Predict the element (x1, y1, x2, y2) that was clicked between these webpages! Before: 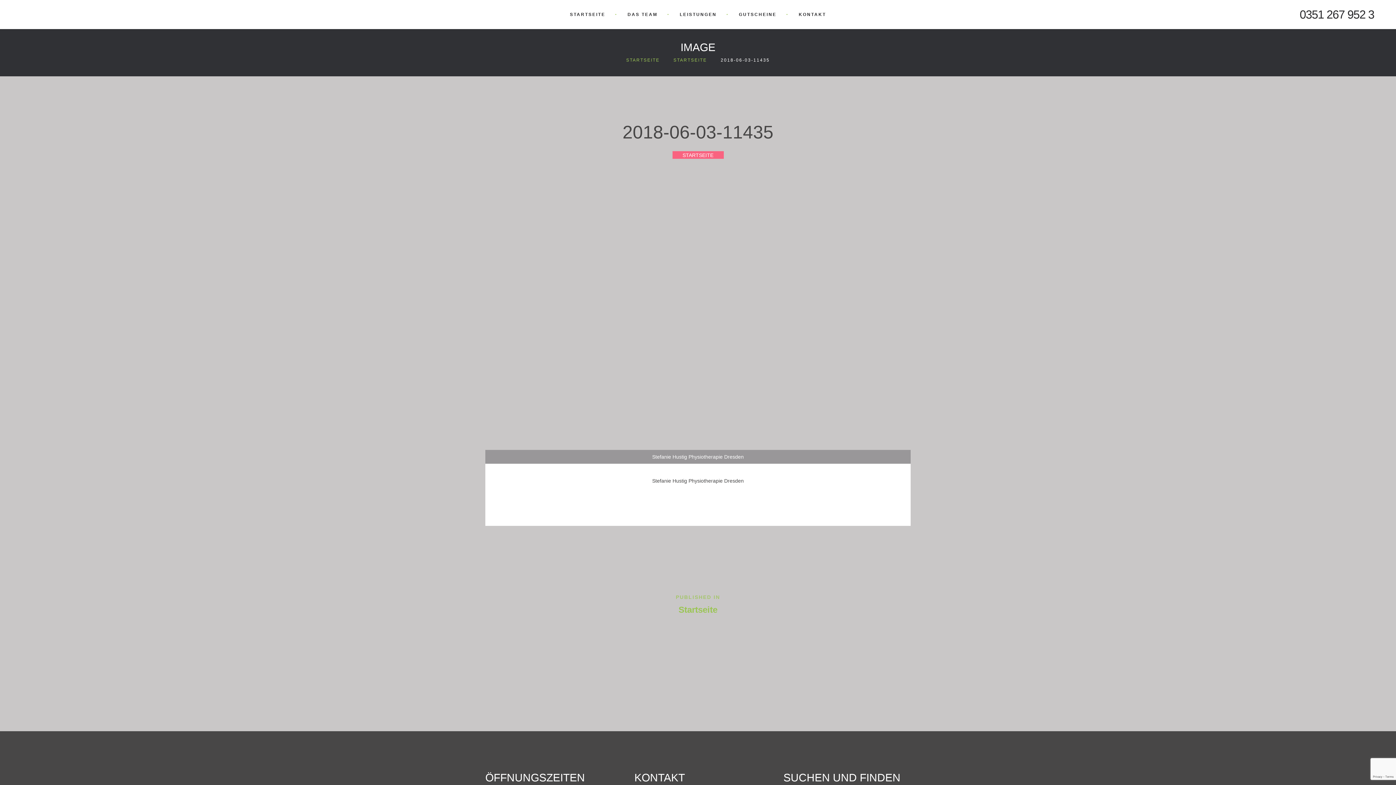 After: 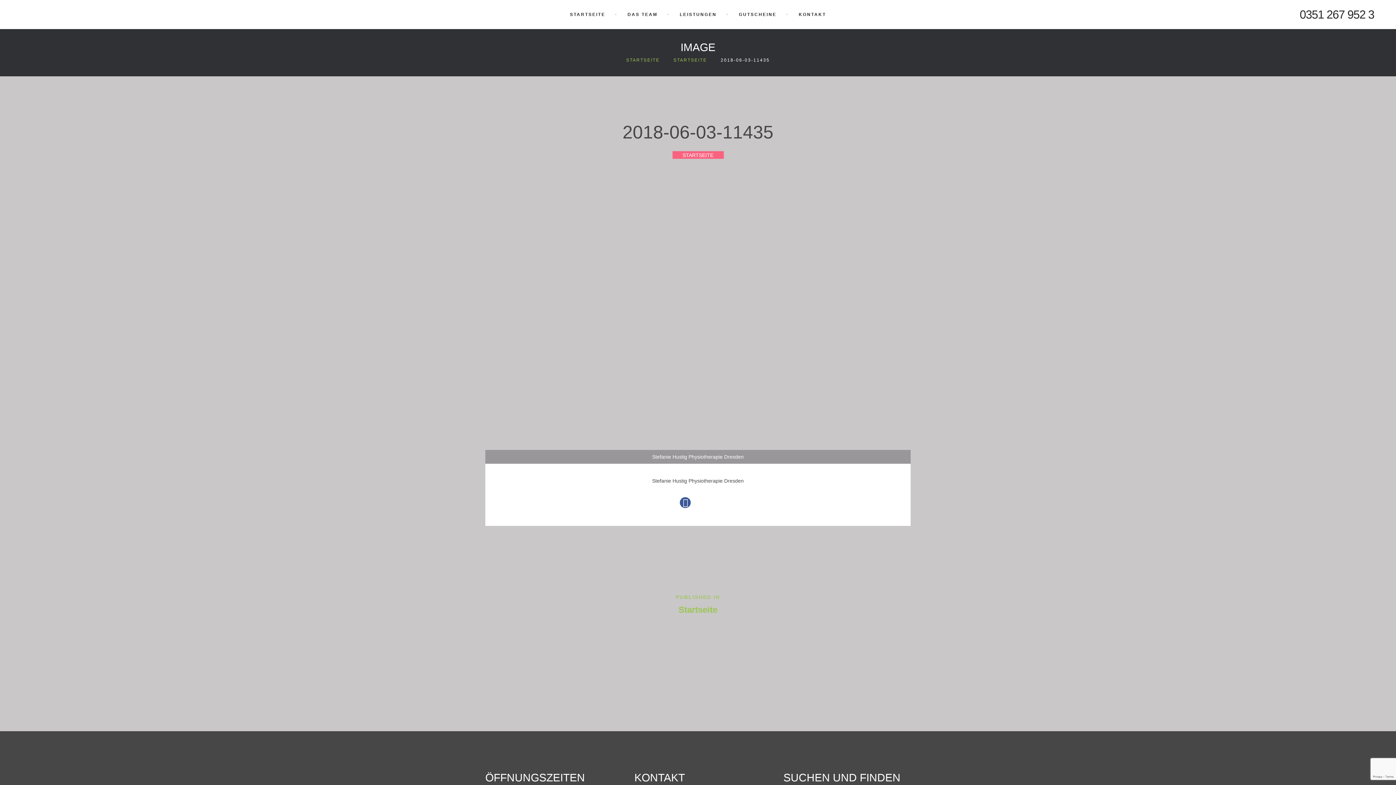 Action: bbox: (680, 497, 690, 508)